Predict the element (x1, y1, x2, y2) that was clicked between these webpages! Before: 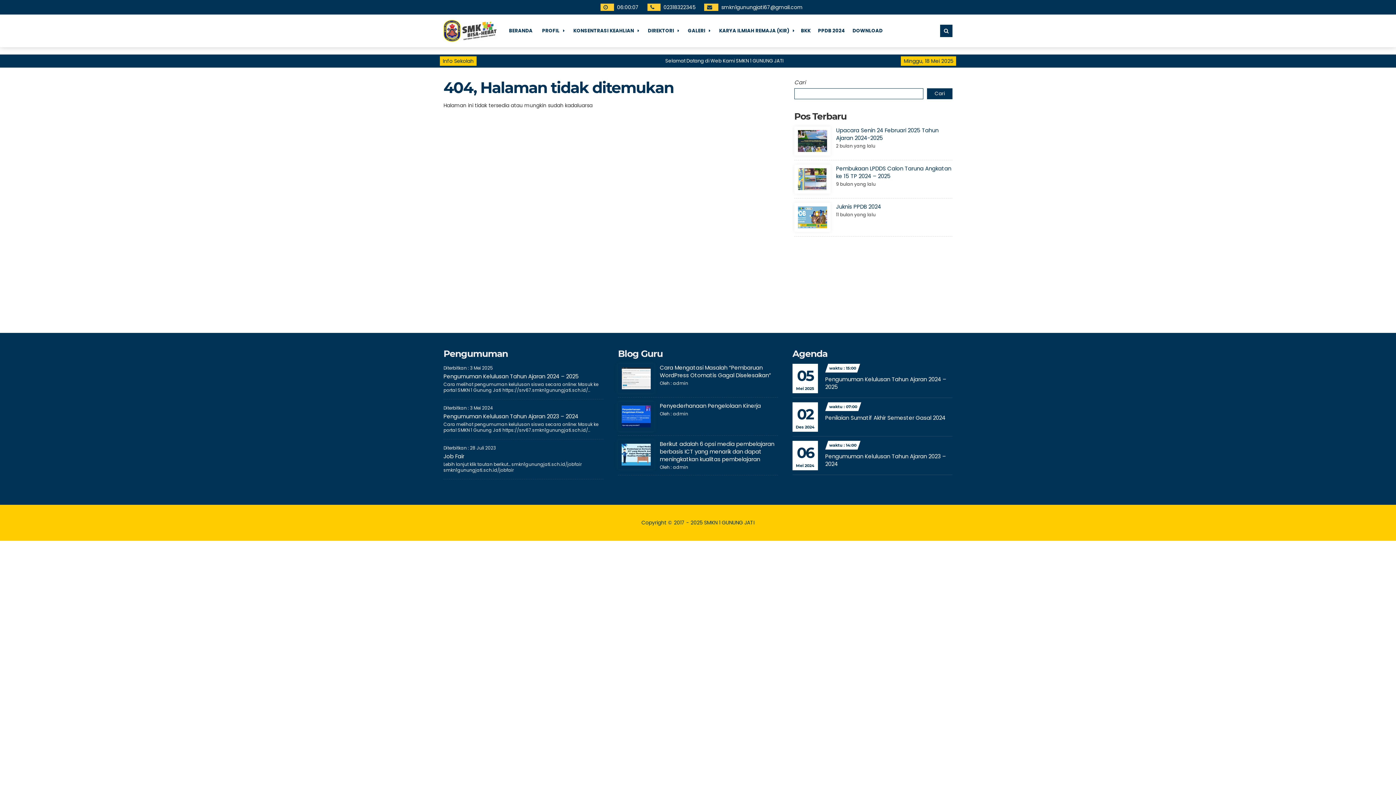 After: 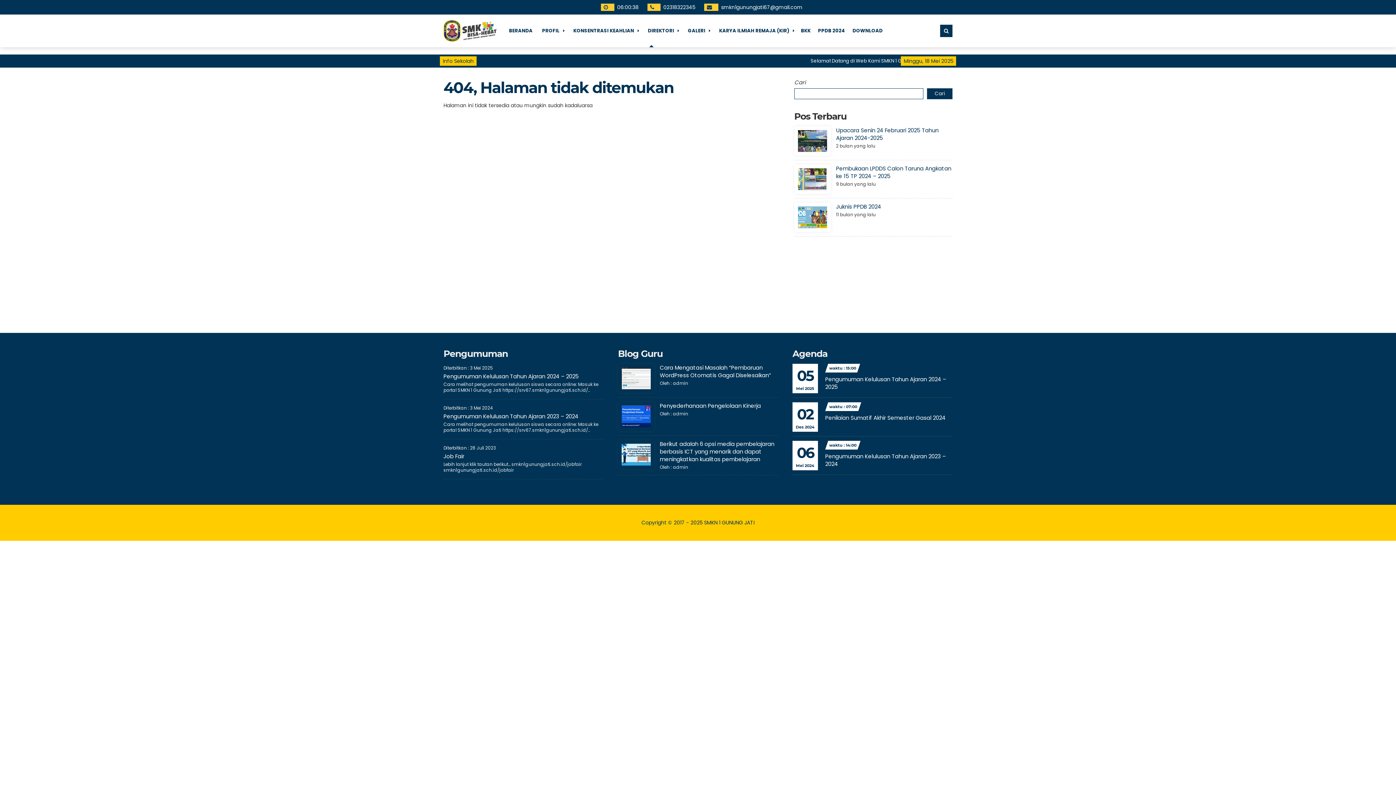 Action: label: DIREKTORI bbox: (642, 14, 682, 47)